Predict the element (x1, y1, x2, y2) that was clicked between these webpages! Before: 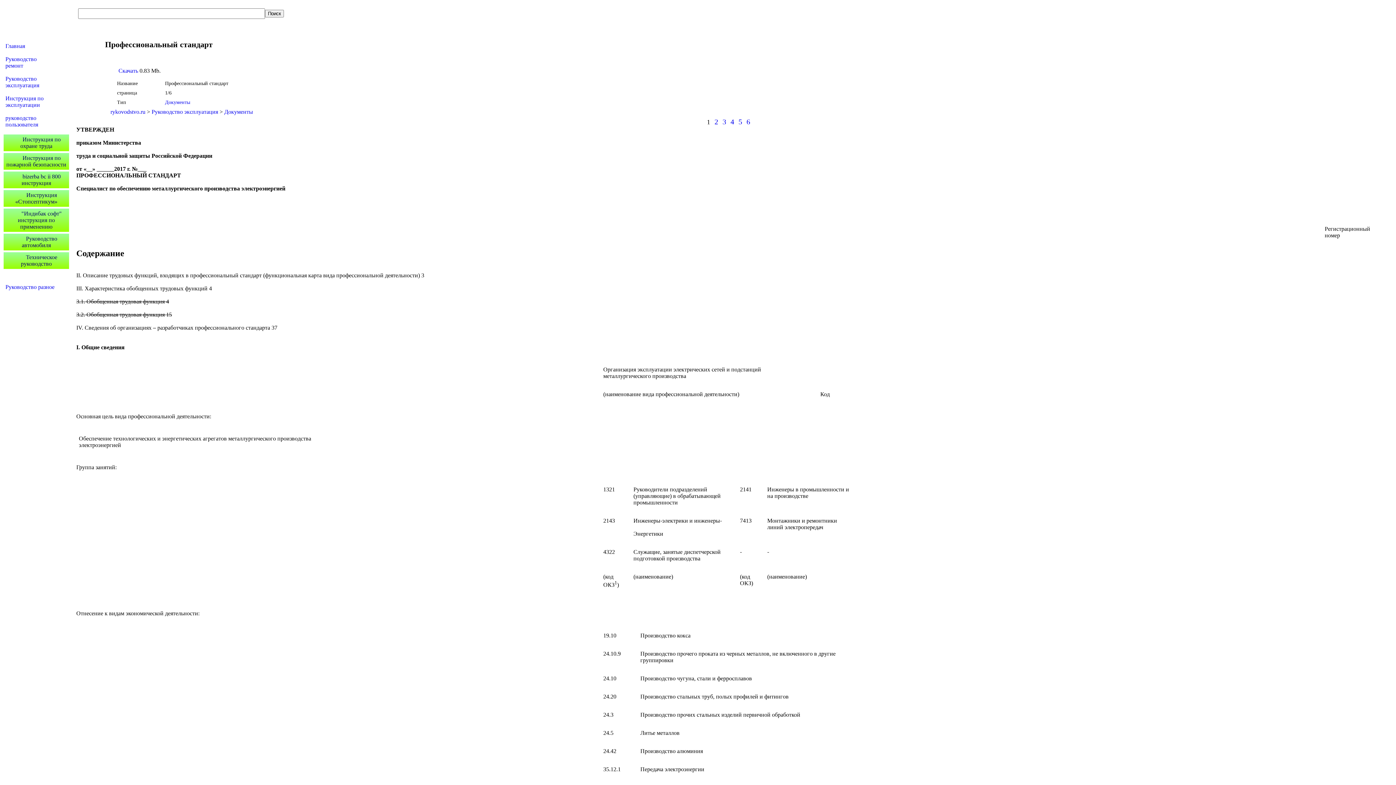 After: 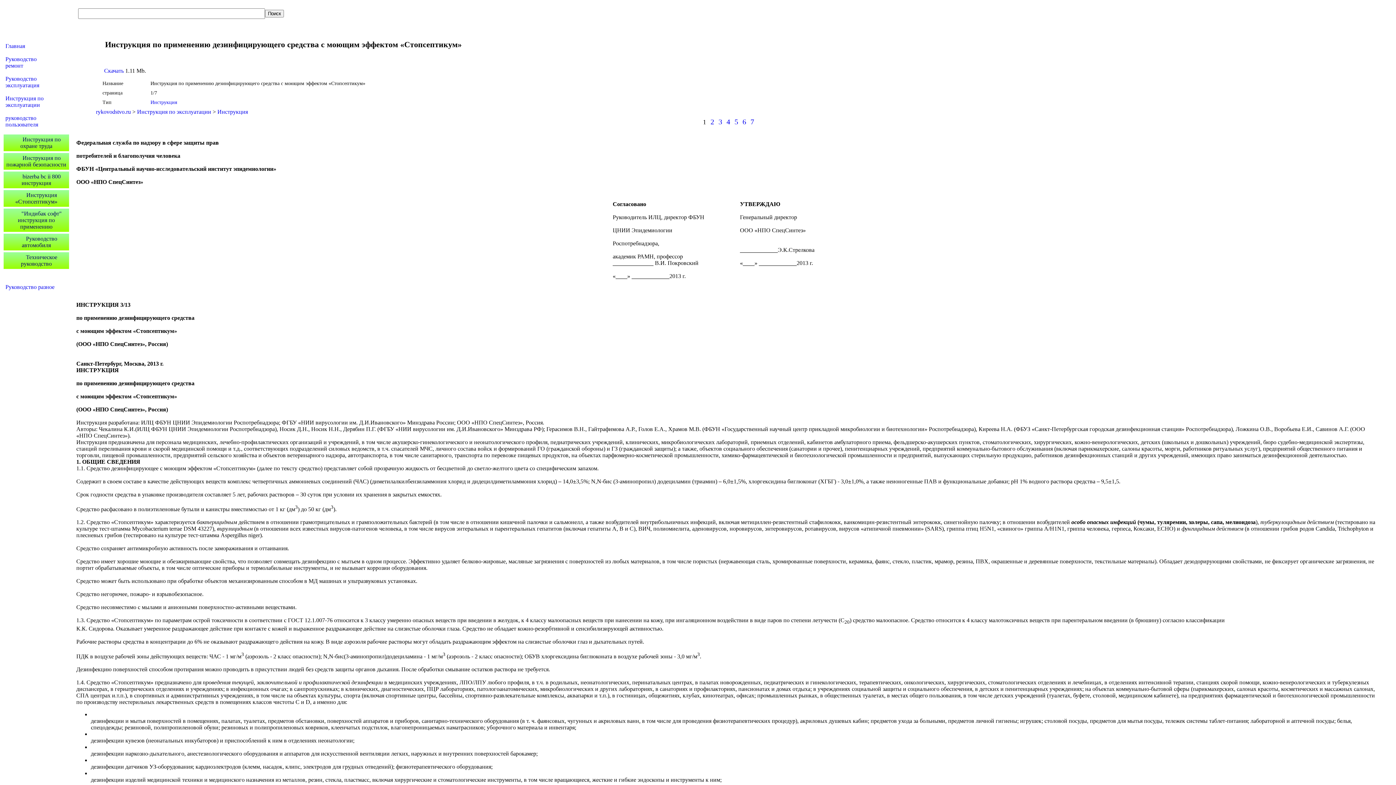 Action: label: Инструкция «Стопсептикум» bbox: (15, 192, 57, 204)